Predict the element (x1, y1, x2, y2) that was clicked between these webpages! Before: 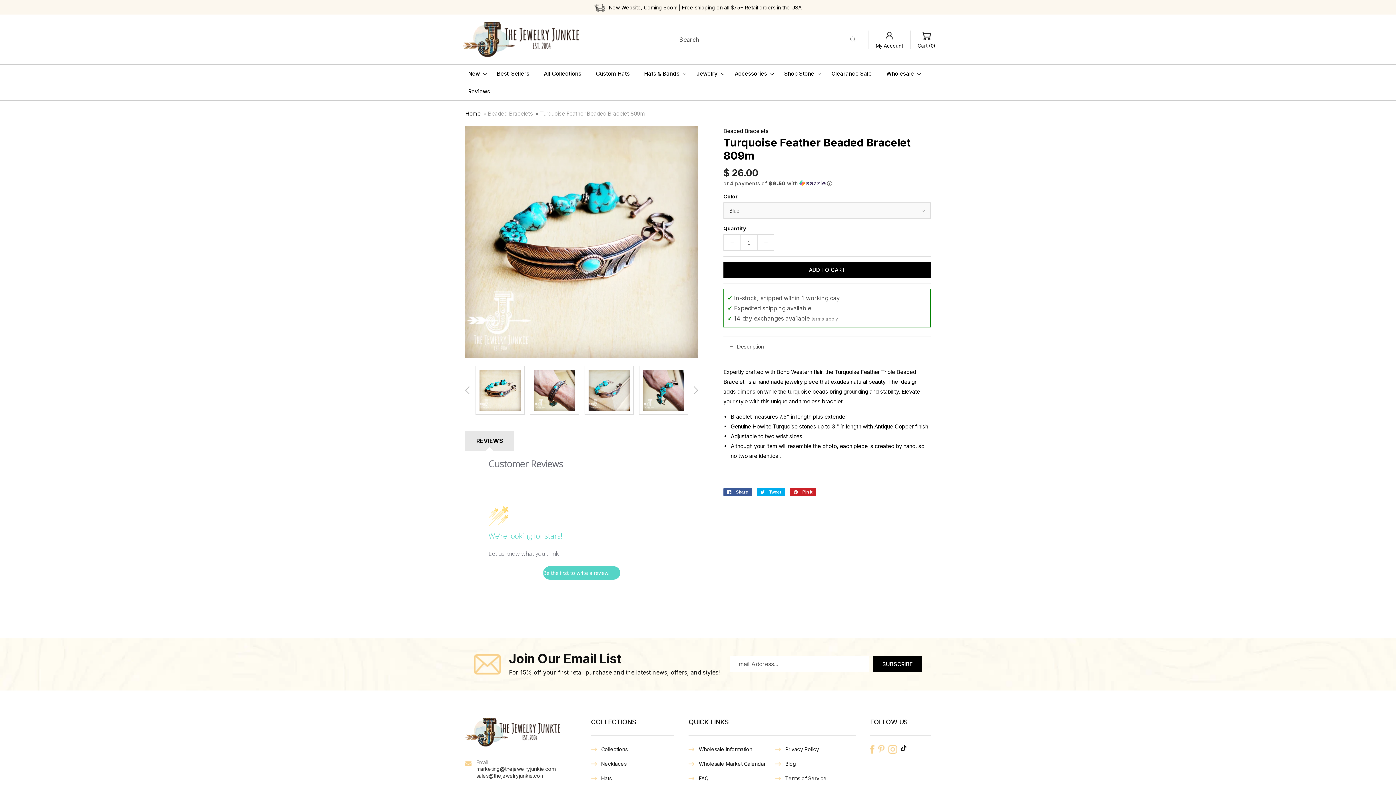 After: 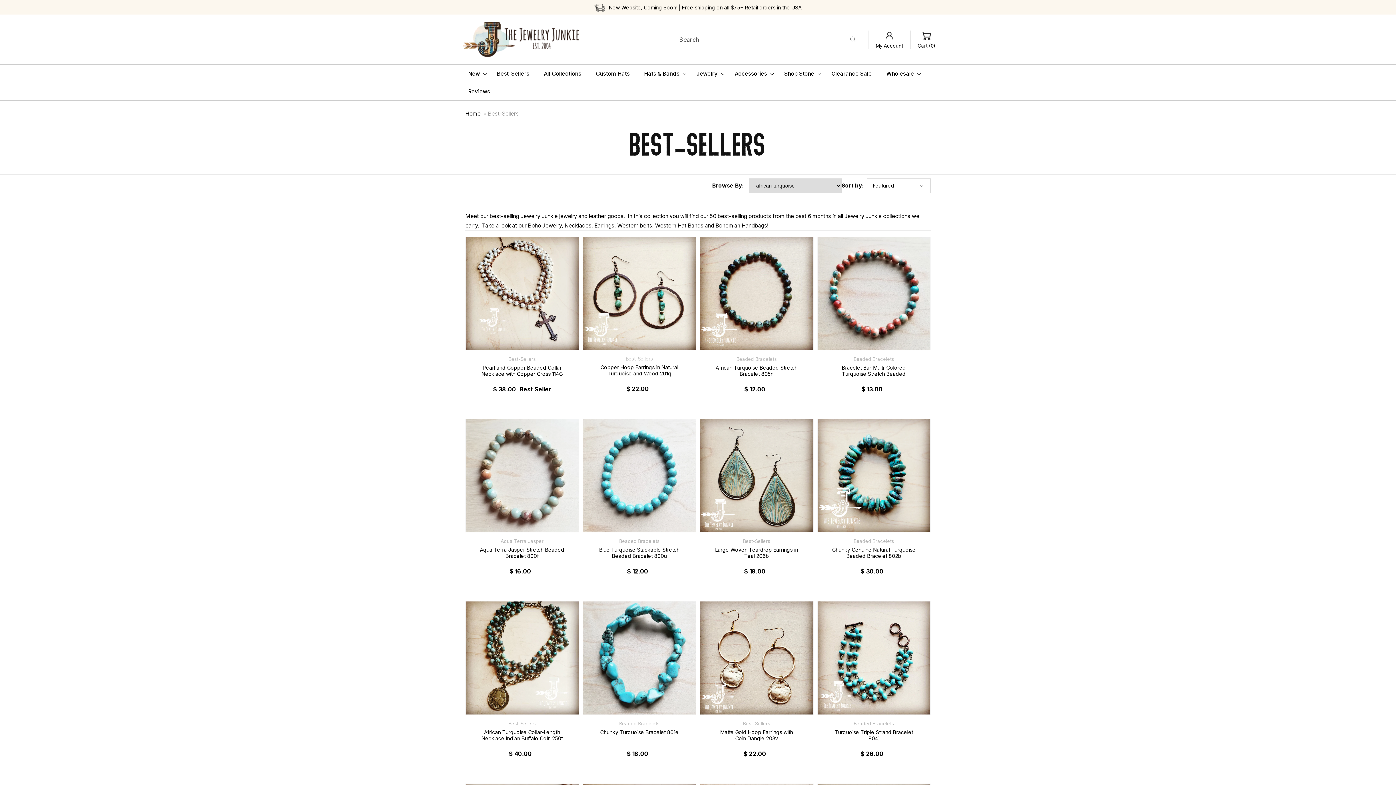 Action: label: Best-Sellers bbox: (489, 64, 536, 82)